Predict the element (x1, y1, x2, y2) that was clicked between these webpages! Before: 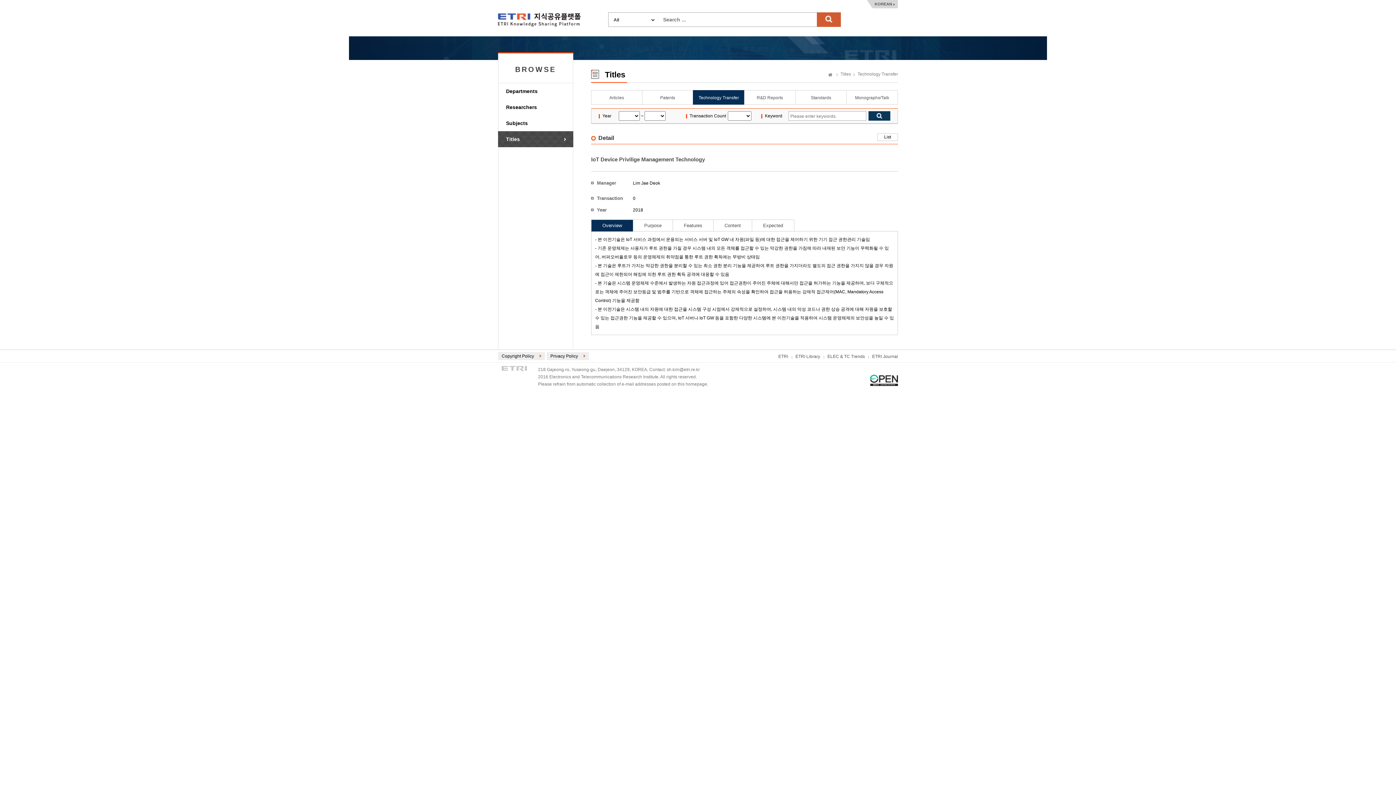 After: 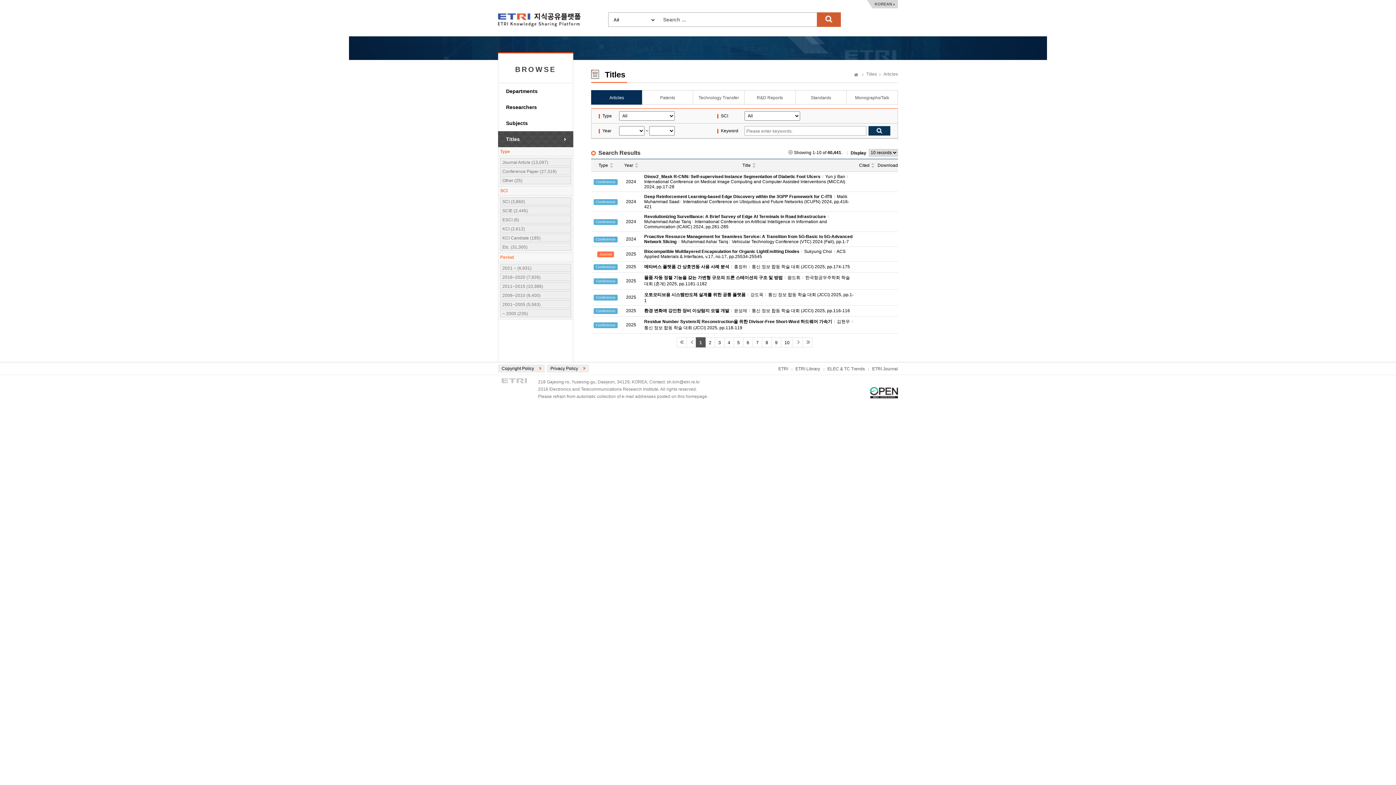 Action: label: Titles bbox: (836, 71, 851, 76)